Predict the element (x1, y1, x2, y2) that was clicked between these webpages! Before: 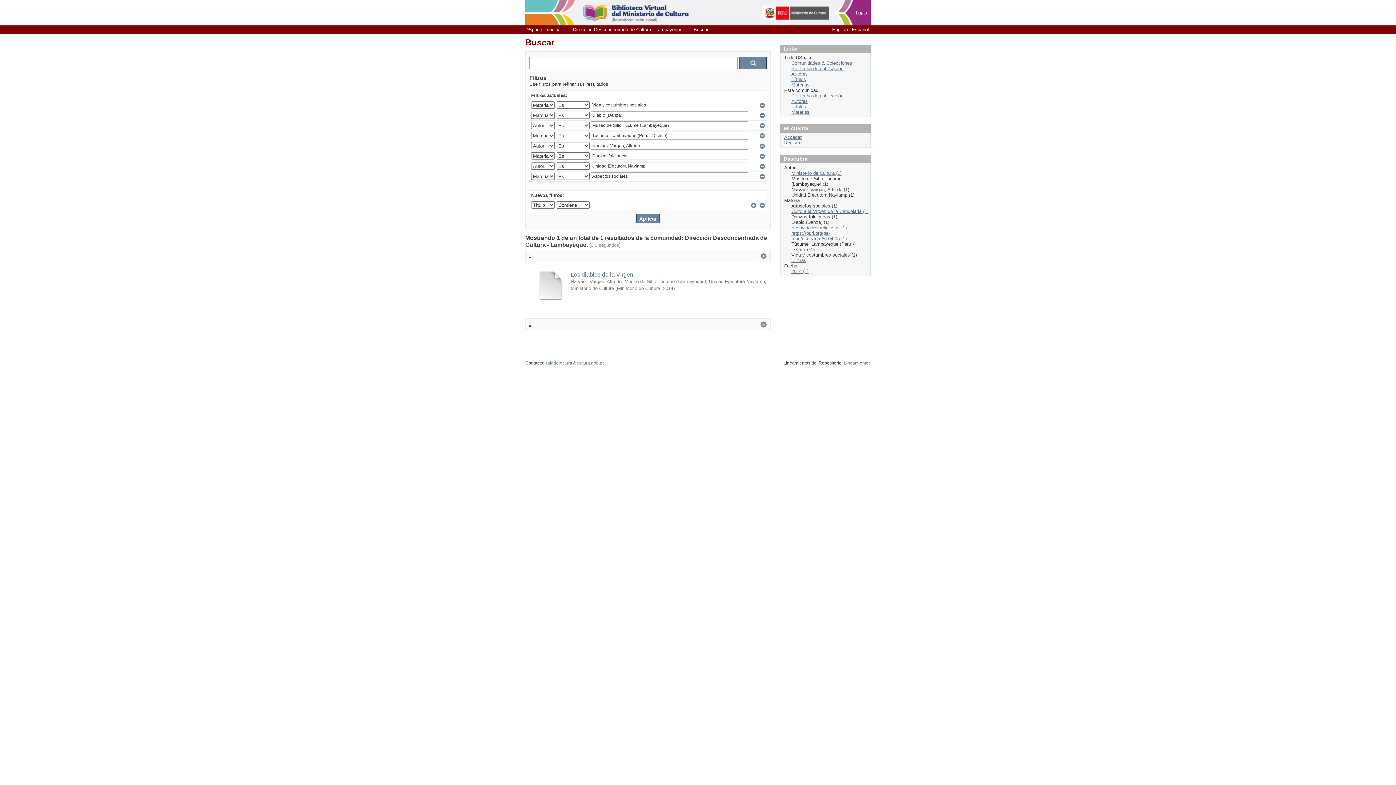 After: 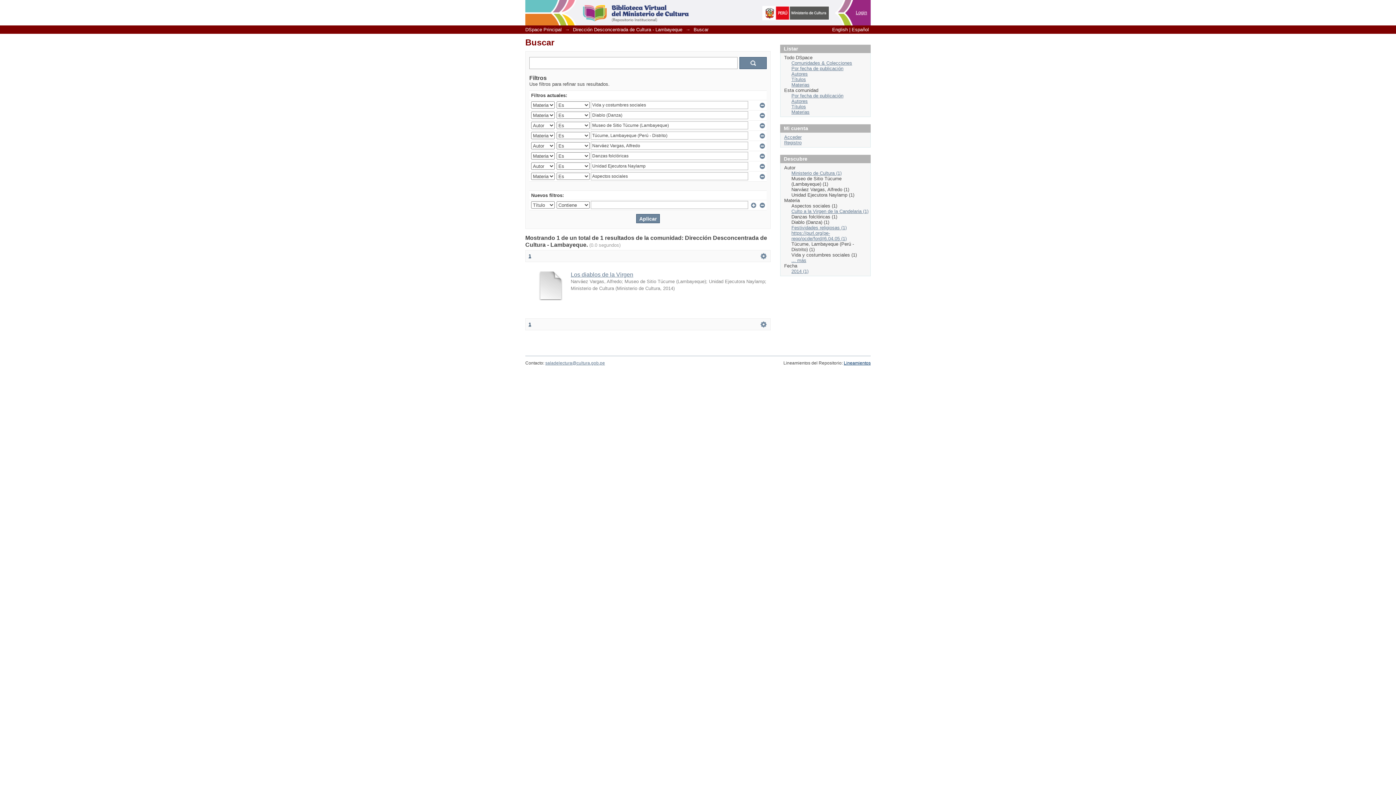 Action: label: Lineamientos bbox: (844, 360, 870, 365)